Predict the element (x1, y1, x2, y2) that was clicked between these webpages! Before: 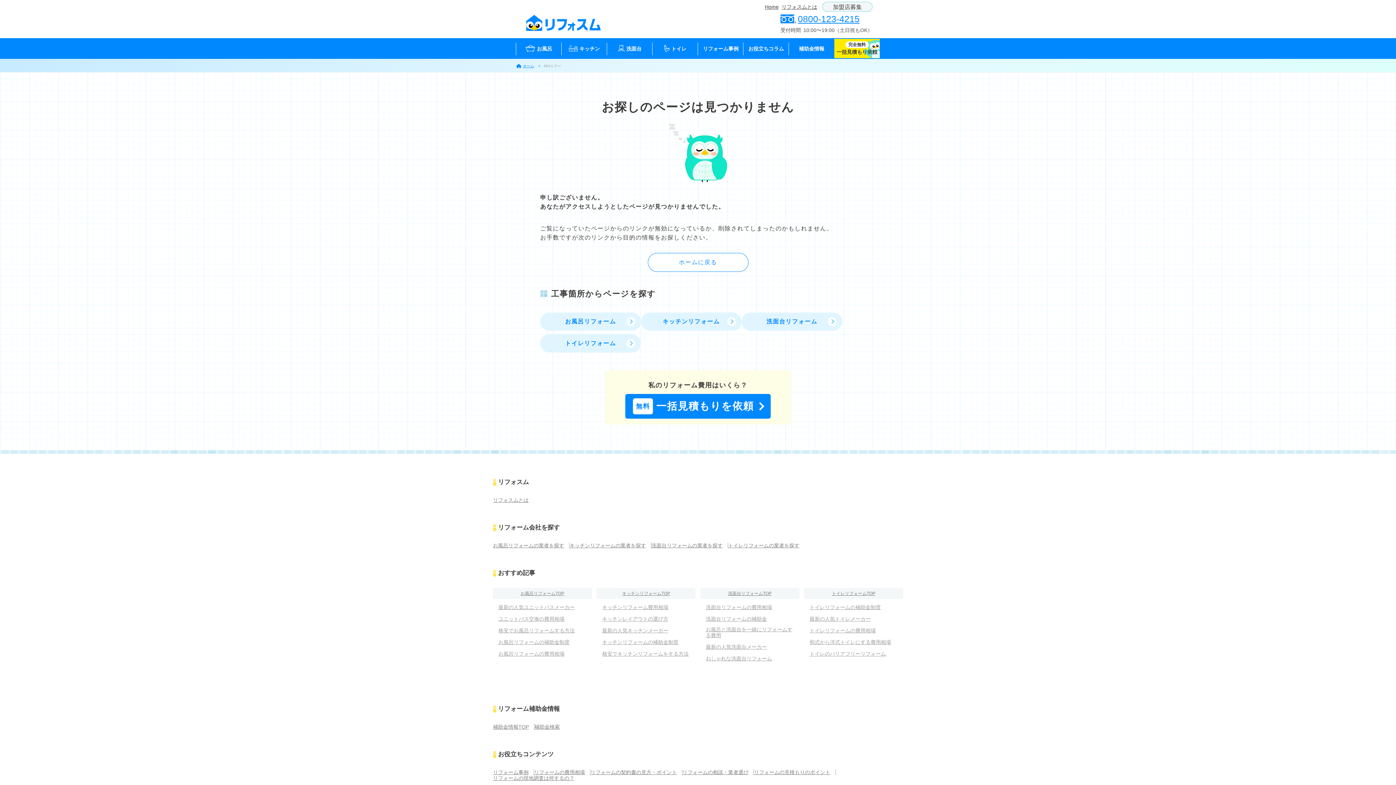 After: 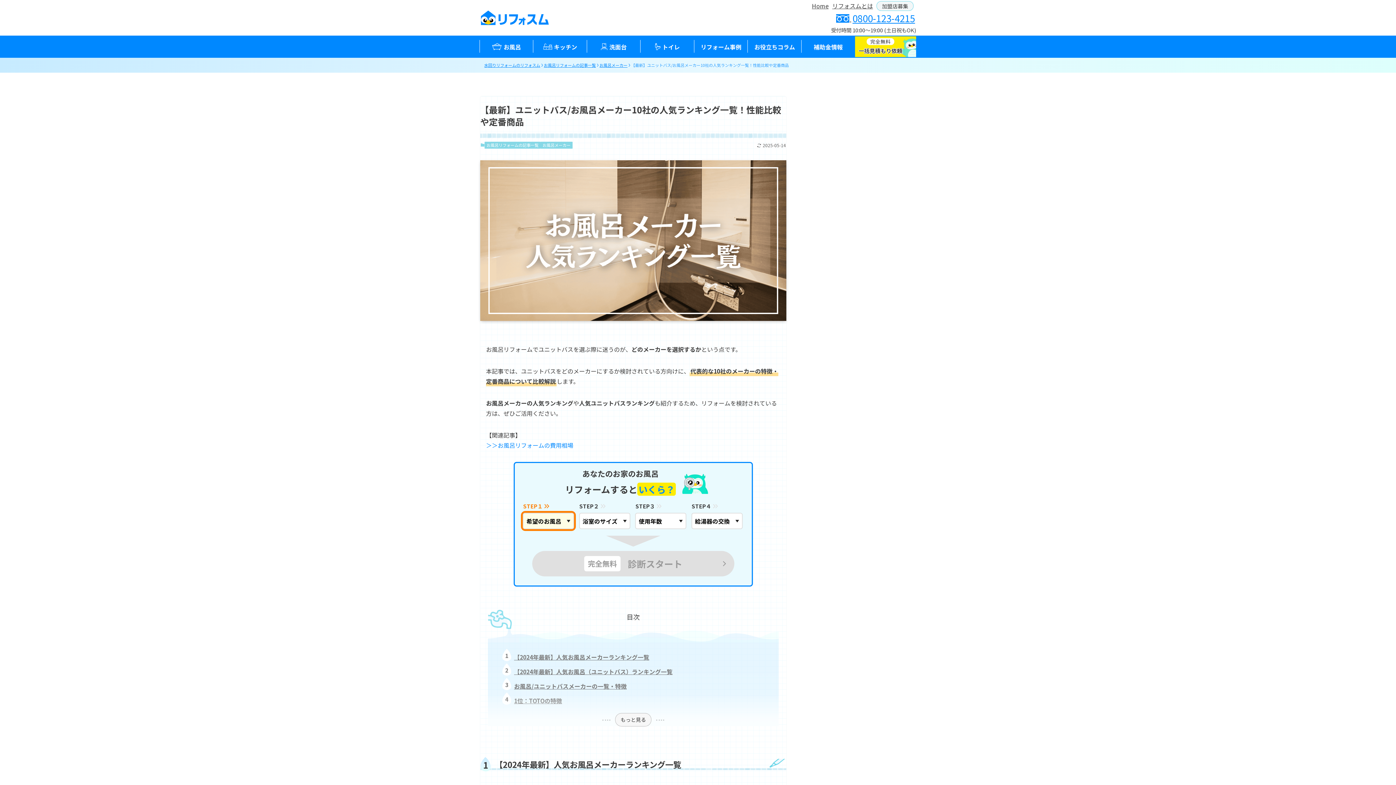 Action: label: 最新の人気ユニットバスメーカー bbox: (498, 604, 574, 610)